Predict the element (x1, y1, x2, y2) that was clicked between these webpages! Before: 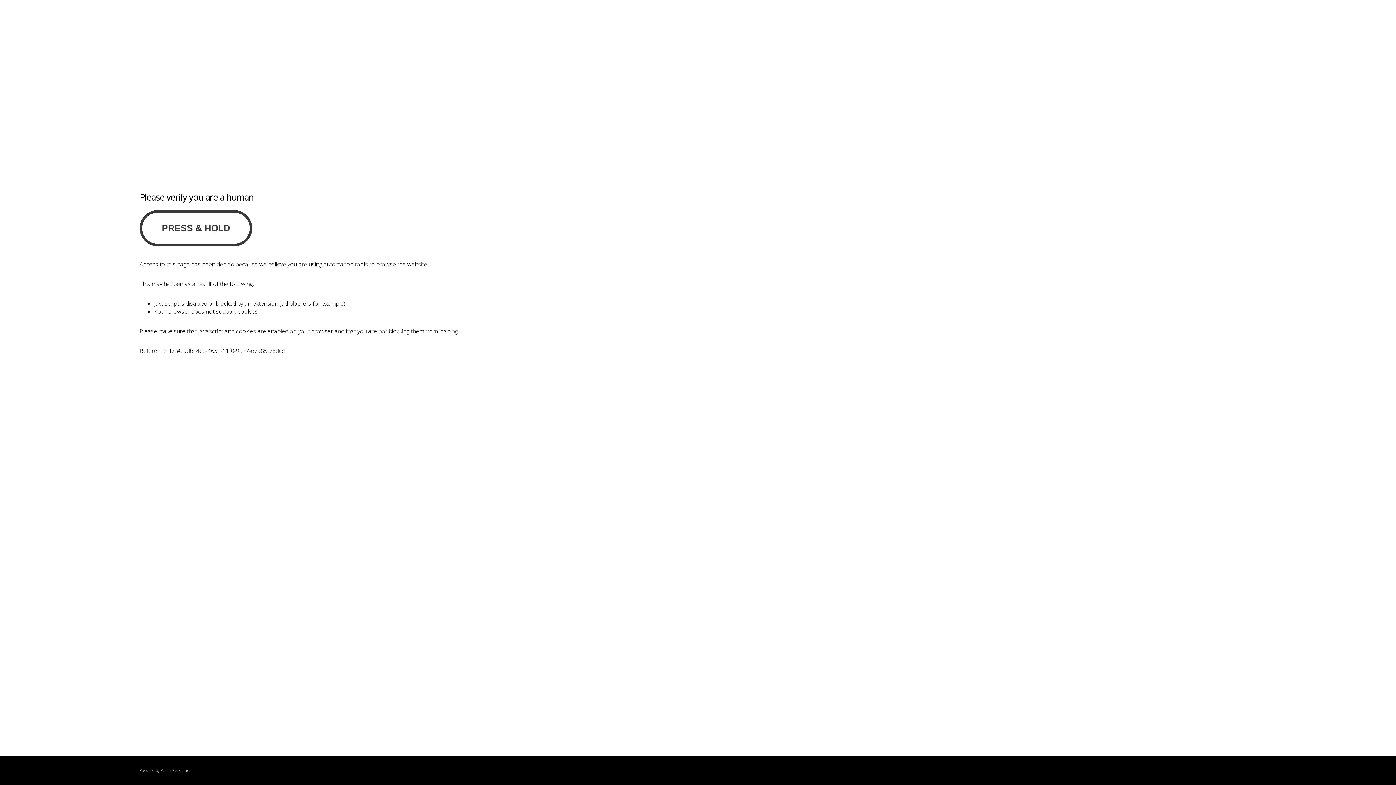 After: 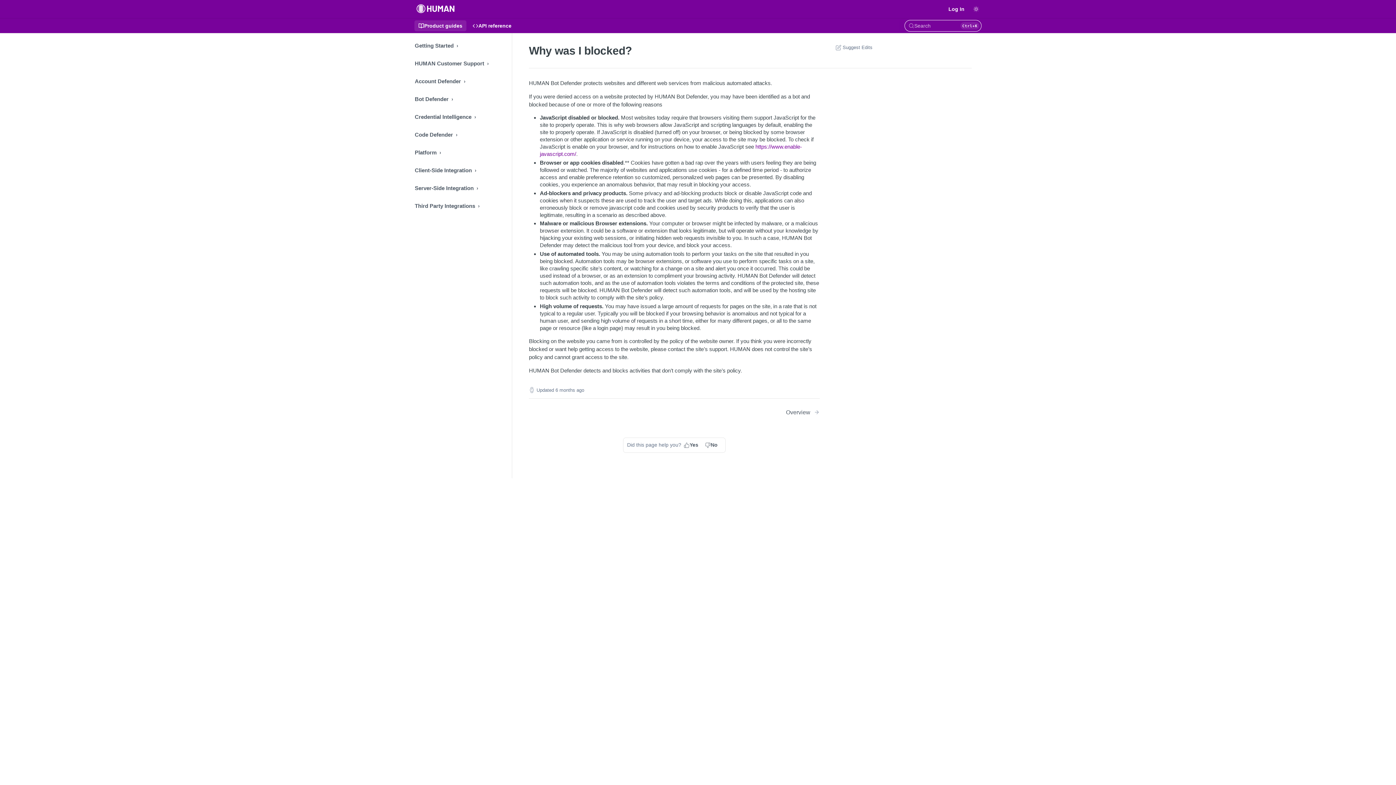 Action: bbox: (160, 768, 180, 773) label: PerimeterX